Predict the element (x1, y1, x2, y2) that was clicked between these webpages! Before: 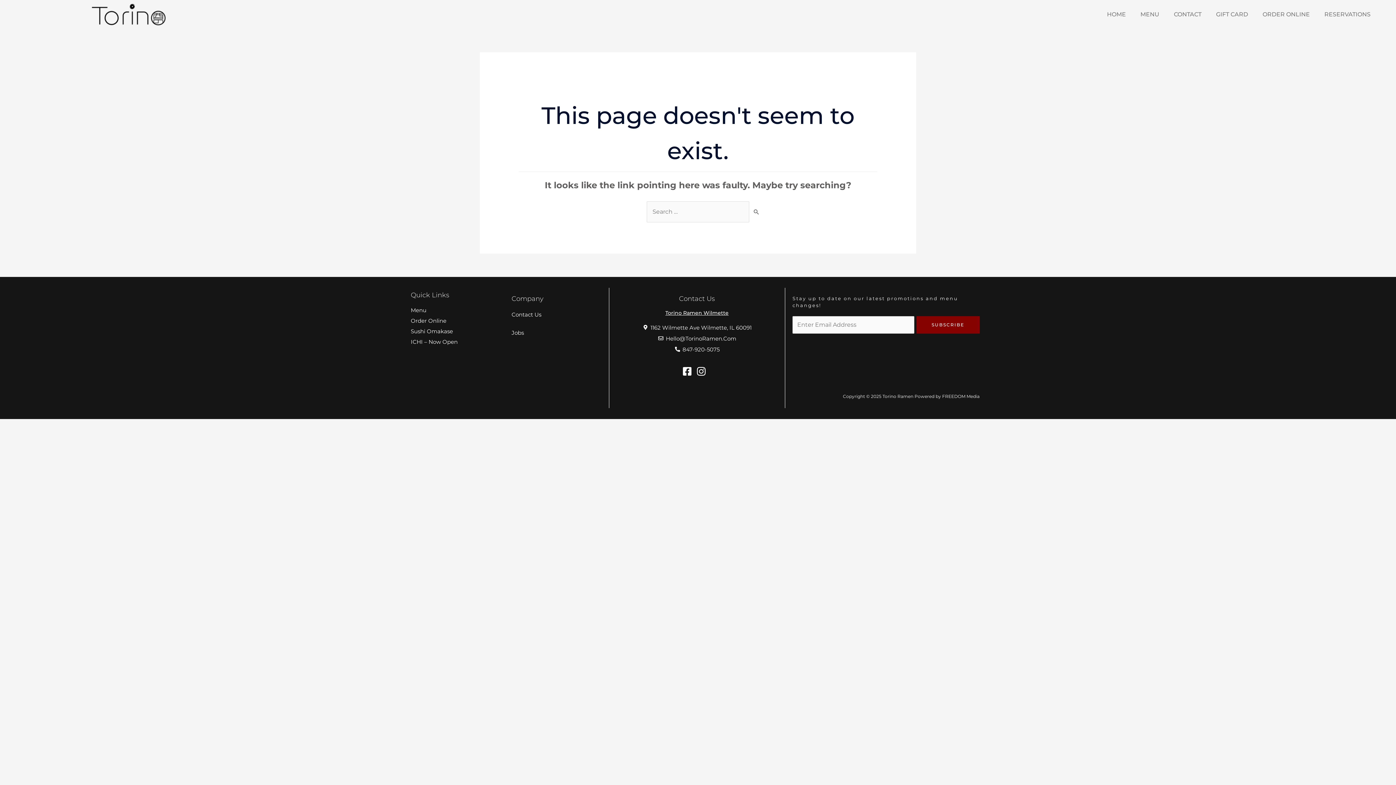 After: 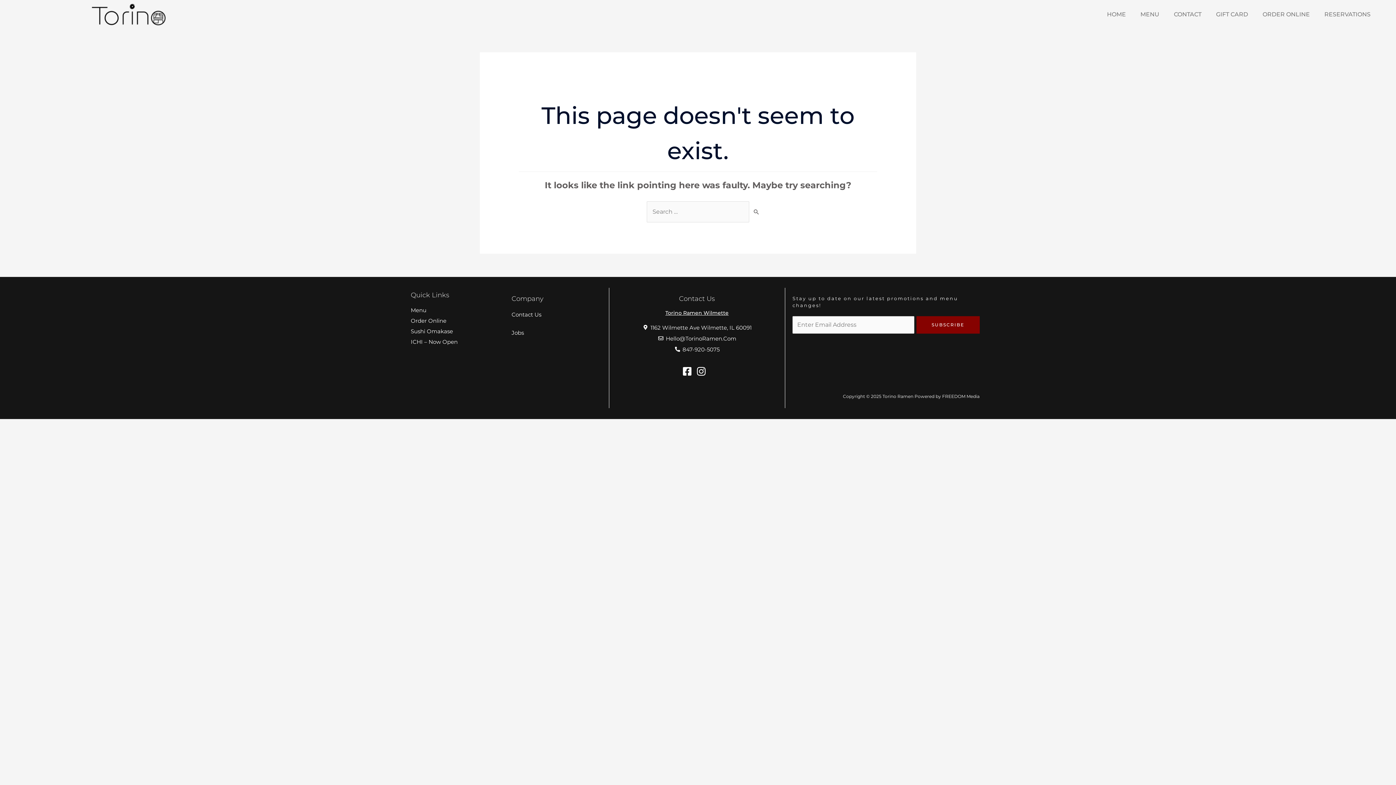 Action: bbox: (511, 329, 524, 336) label: Jobs